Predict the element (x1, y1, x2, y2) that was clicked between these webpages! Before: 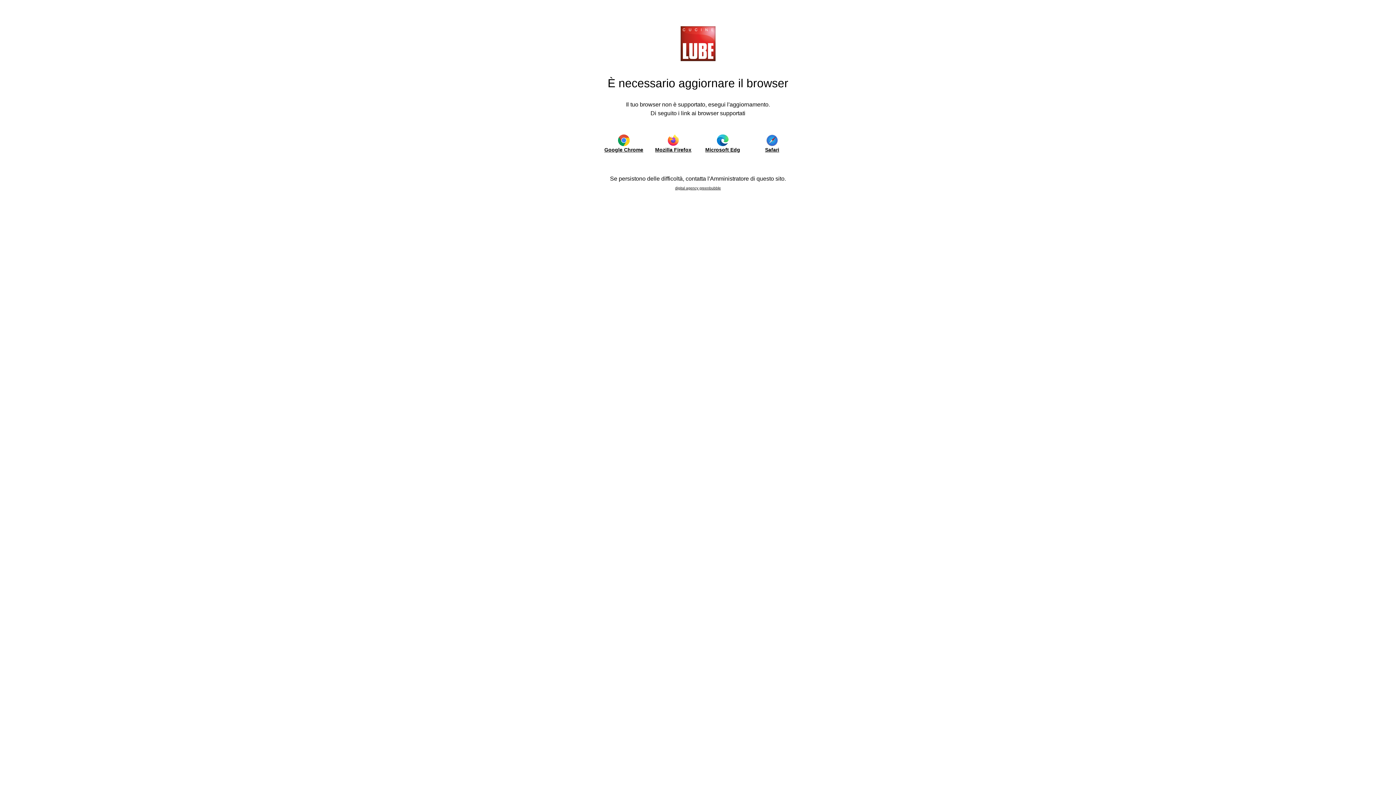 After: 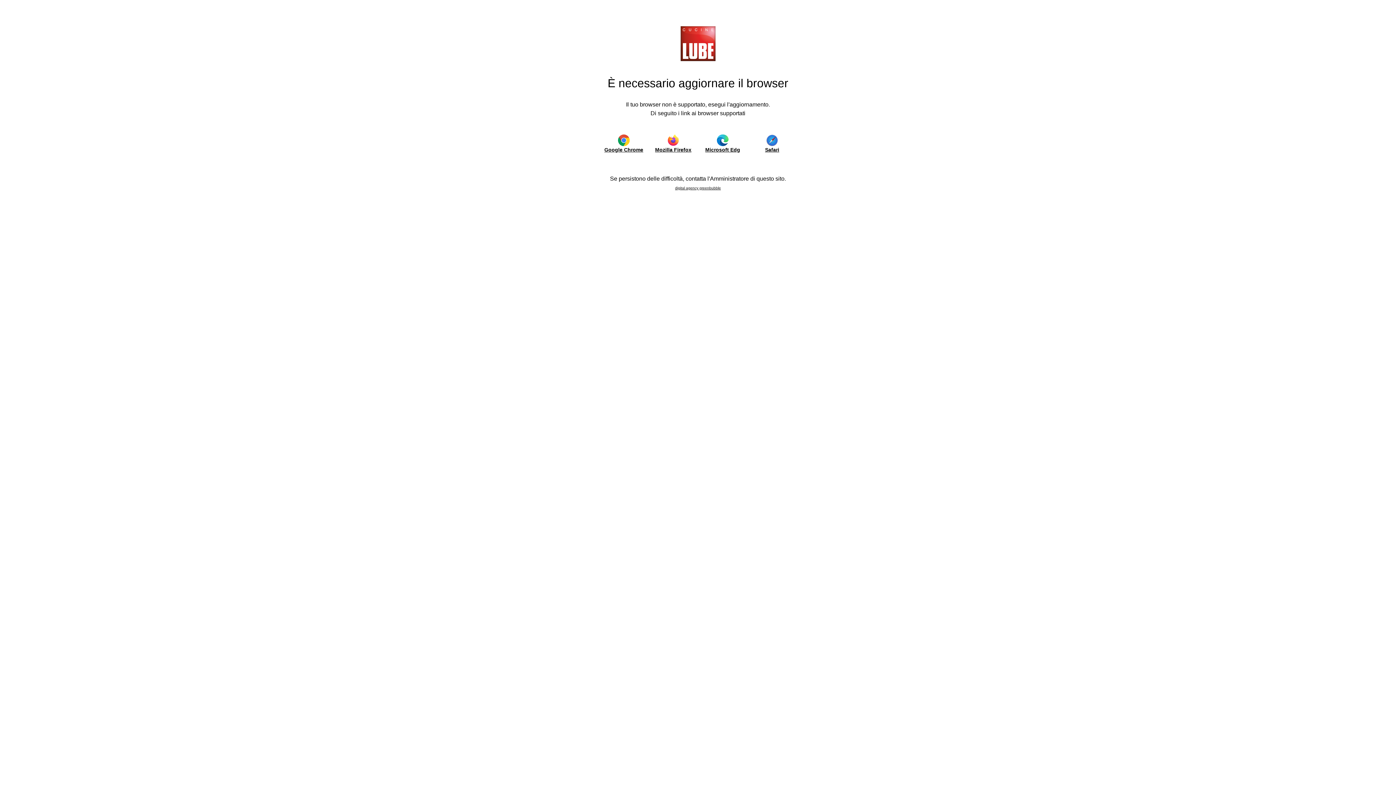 Action: label: digital agency greenbubble bbox: (675, 186, 721, 190)